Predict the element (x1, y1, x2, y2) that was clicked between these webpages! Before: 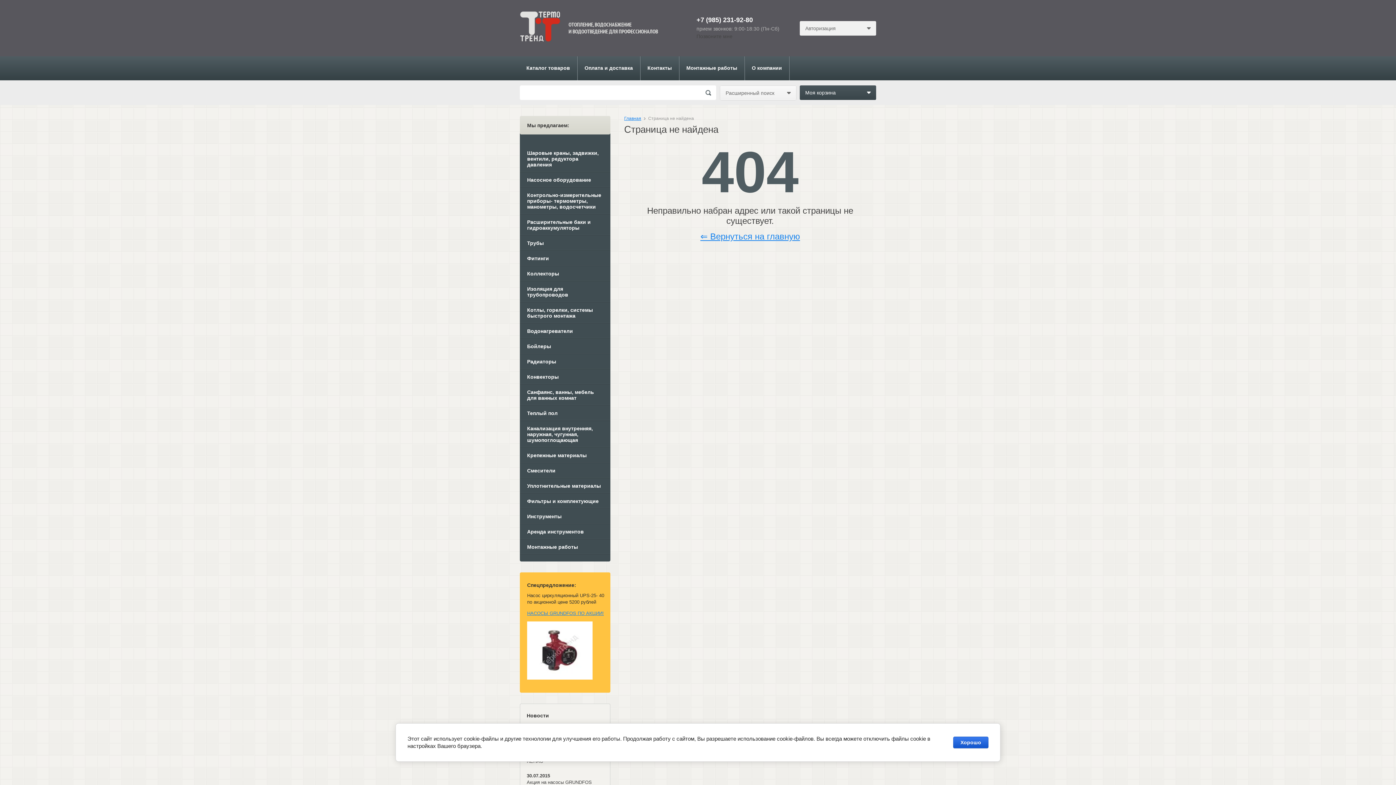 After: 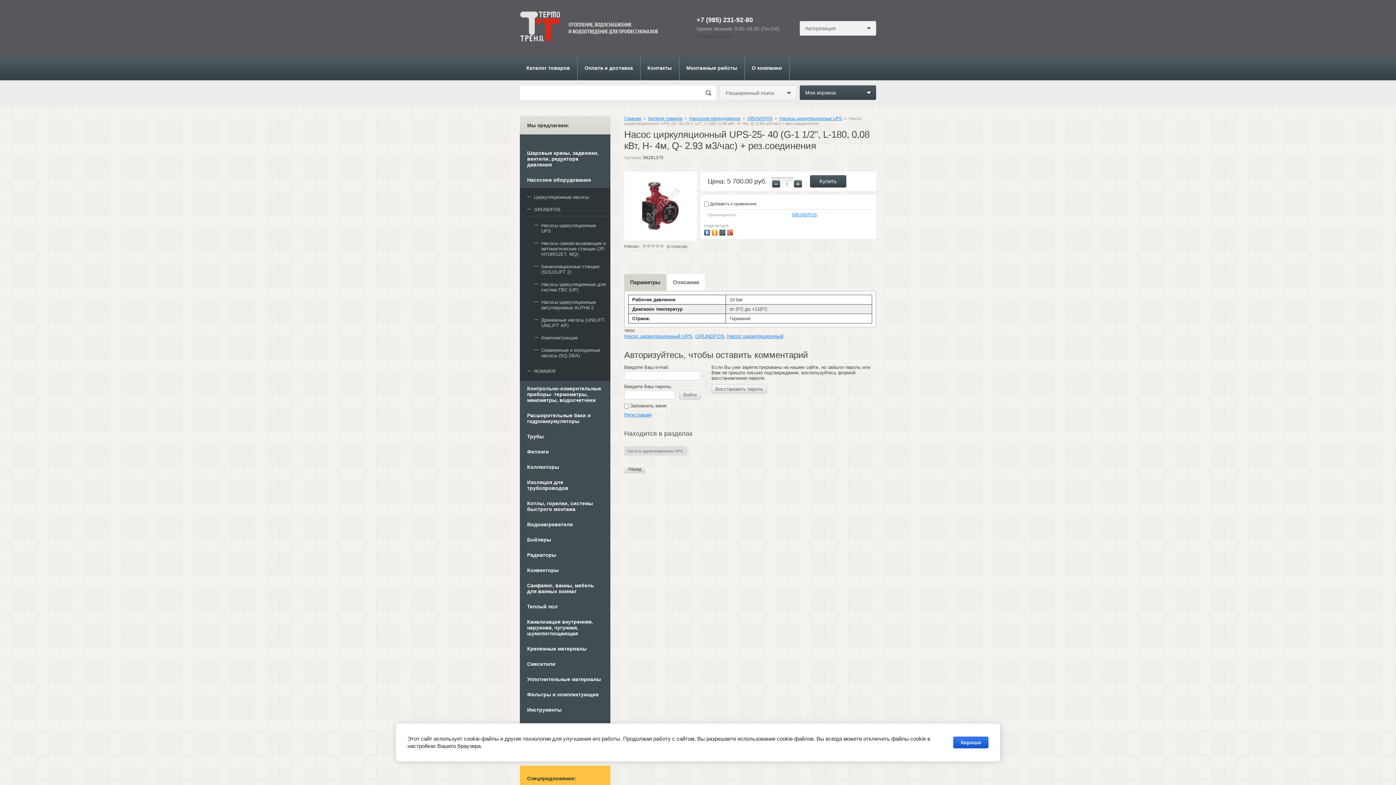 Action: bbox: (527, 610, 604, 616) label: НАСОСЫ GRUNDFOS ПО АКЦИИ!